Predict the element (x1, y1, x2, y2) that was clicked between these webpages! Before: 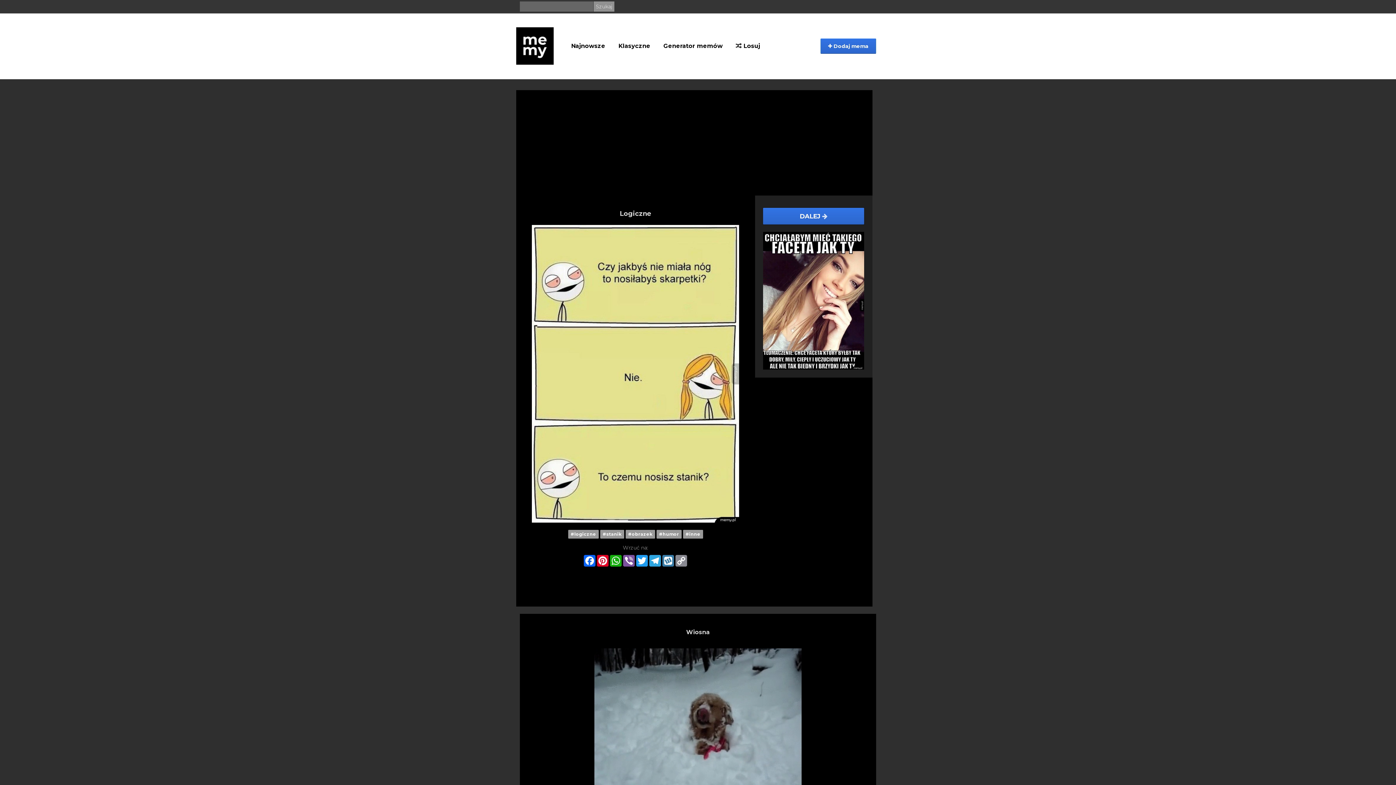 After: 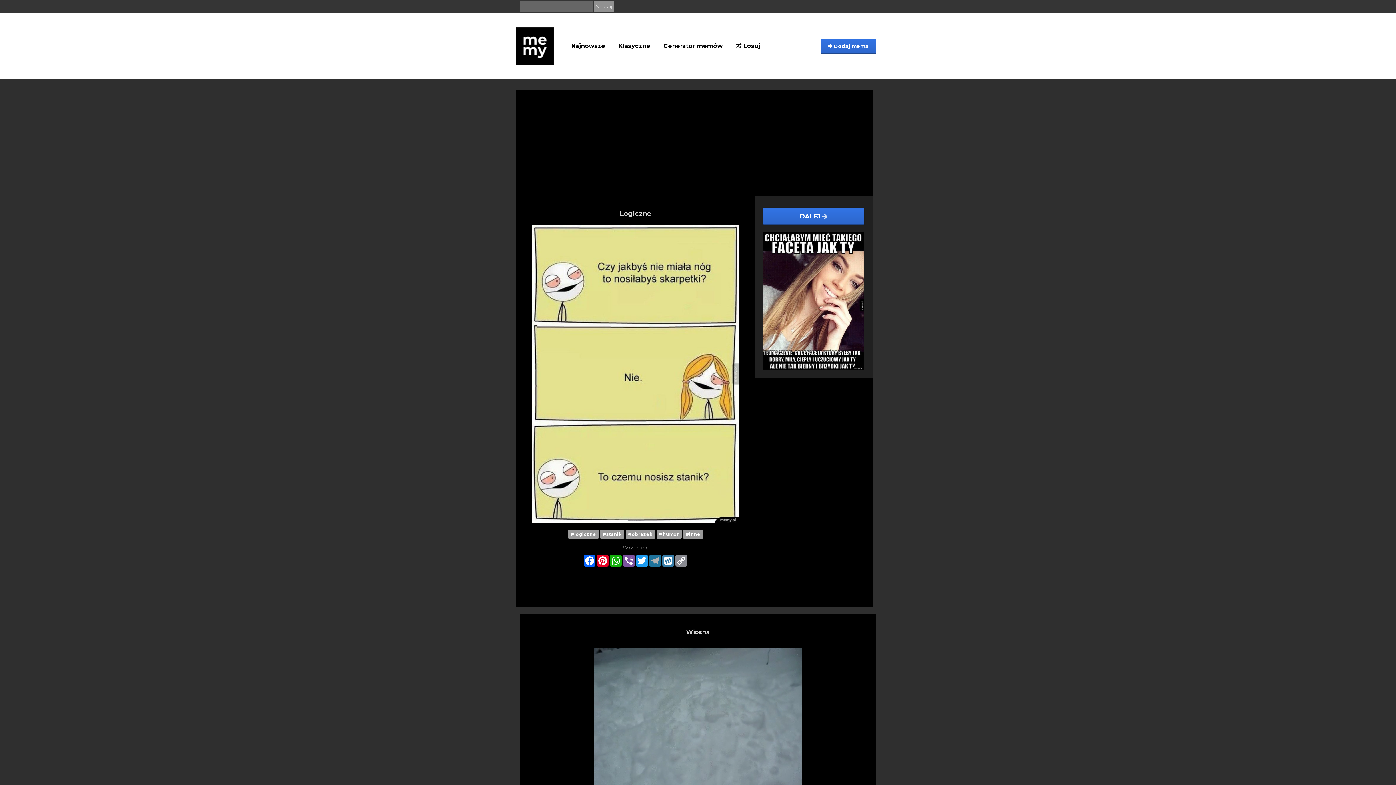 Action: bbox: (648, 555, 661, 566) label: Telegram